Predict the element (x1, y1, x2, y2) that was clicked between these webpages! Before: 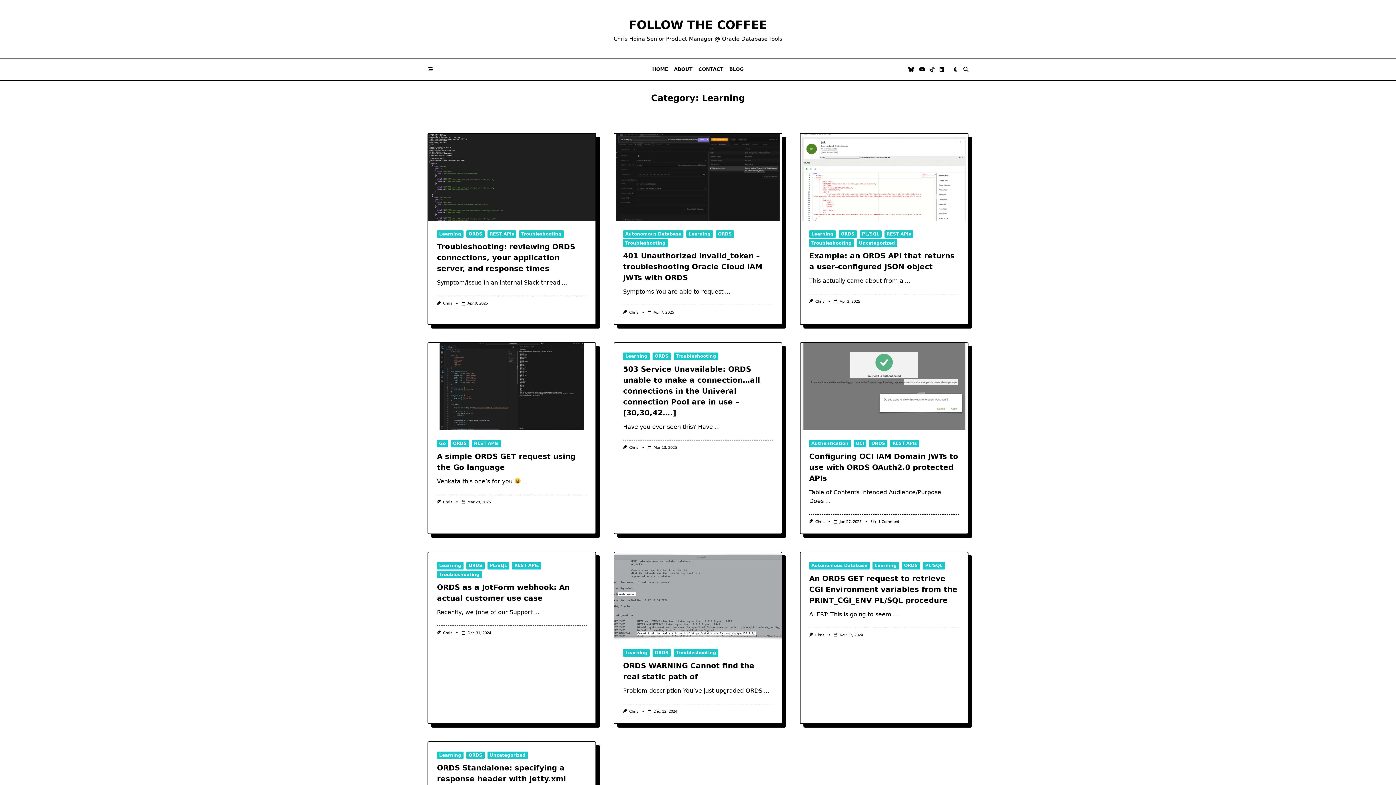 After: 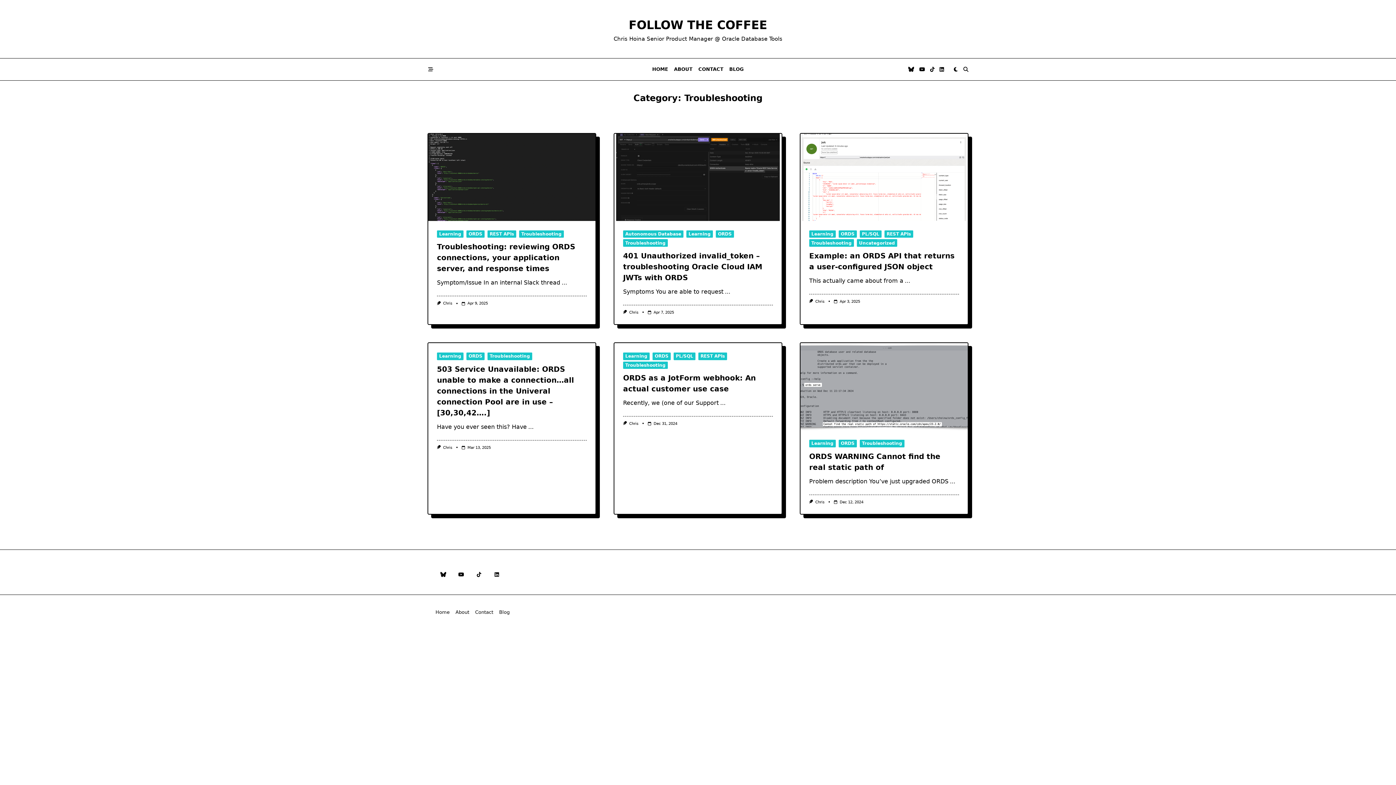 Action: label: Troubleshooting bbox: (673, 649, 718, 656)